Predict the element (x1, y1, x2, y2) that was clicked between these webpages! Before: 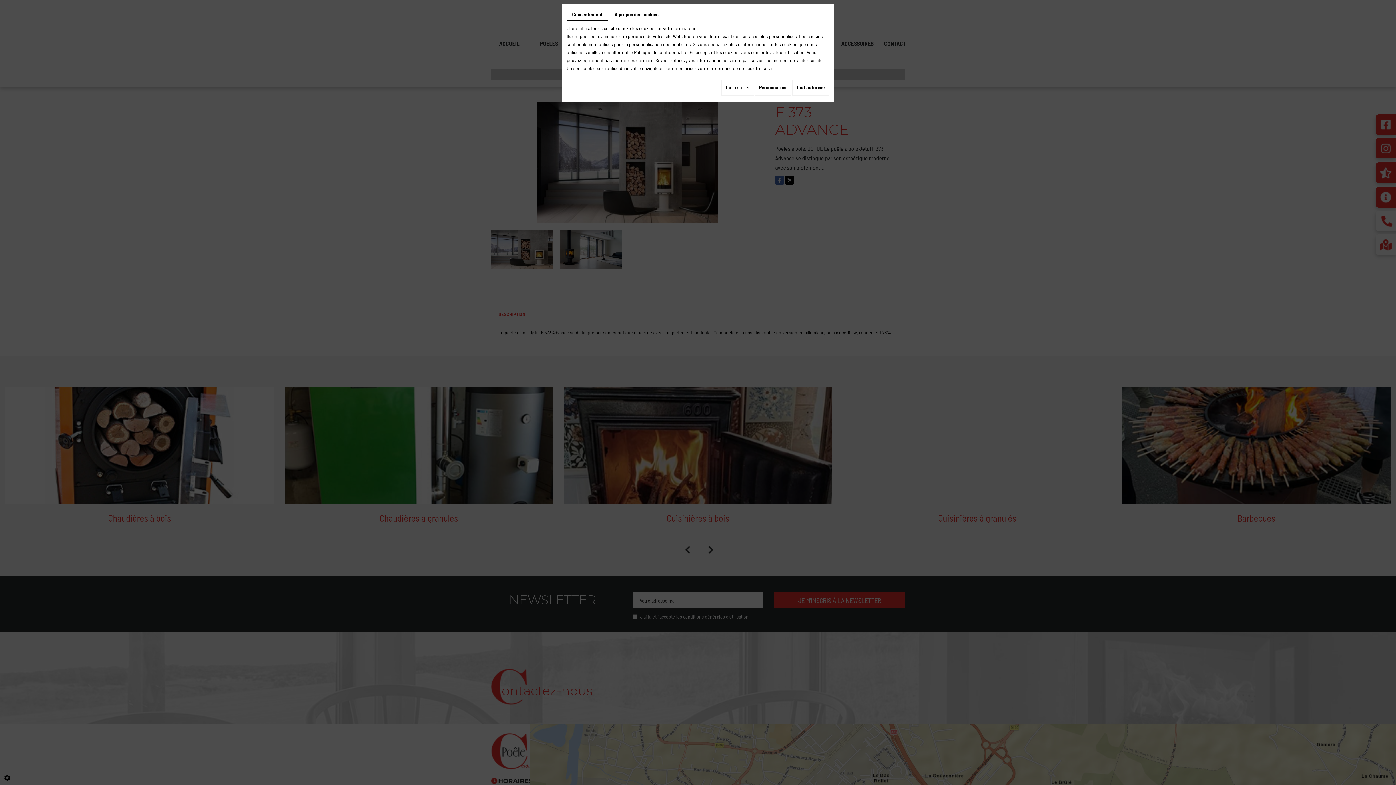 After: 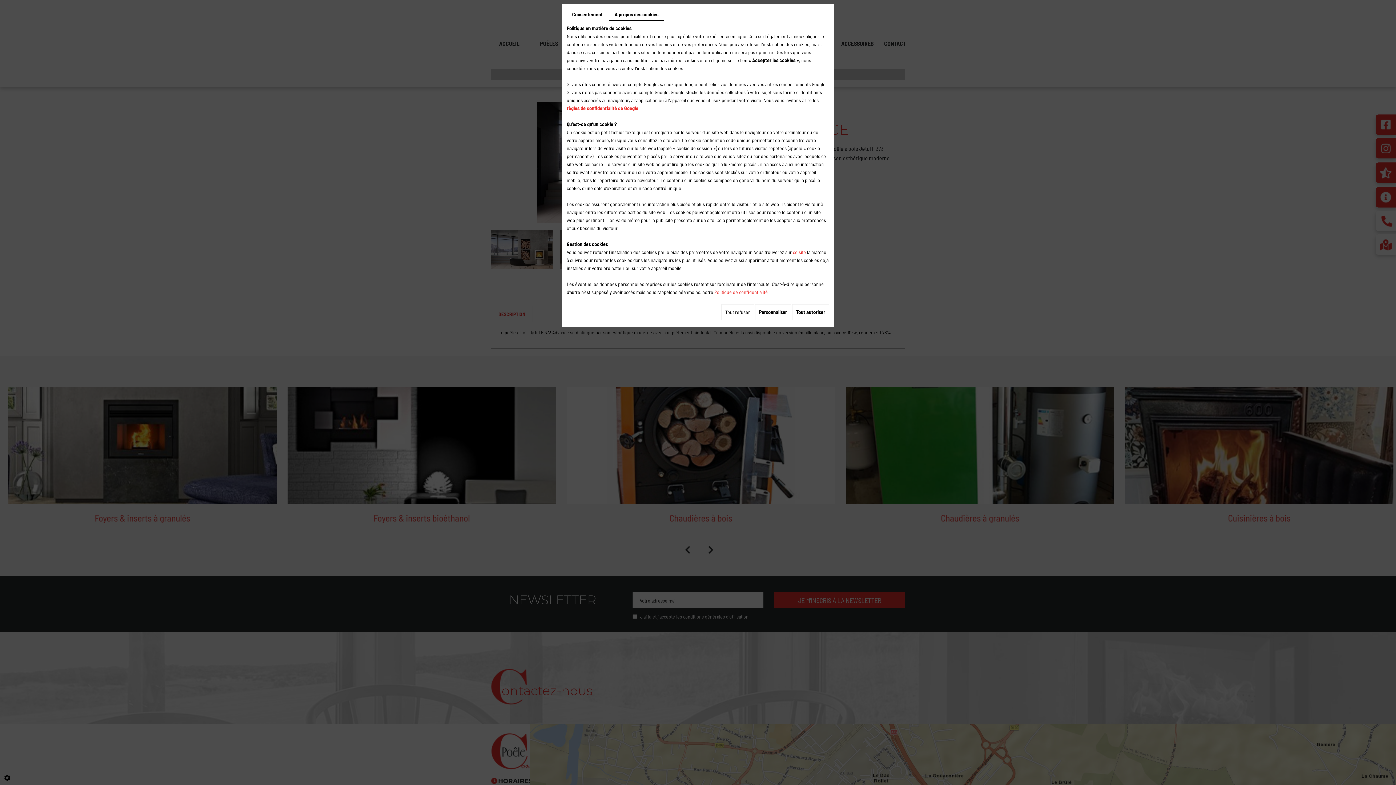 Action: bbox: (609, 8, 664, 20) label: À propos des cookies